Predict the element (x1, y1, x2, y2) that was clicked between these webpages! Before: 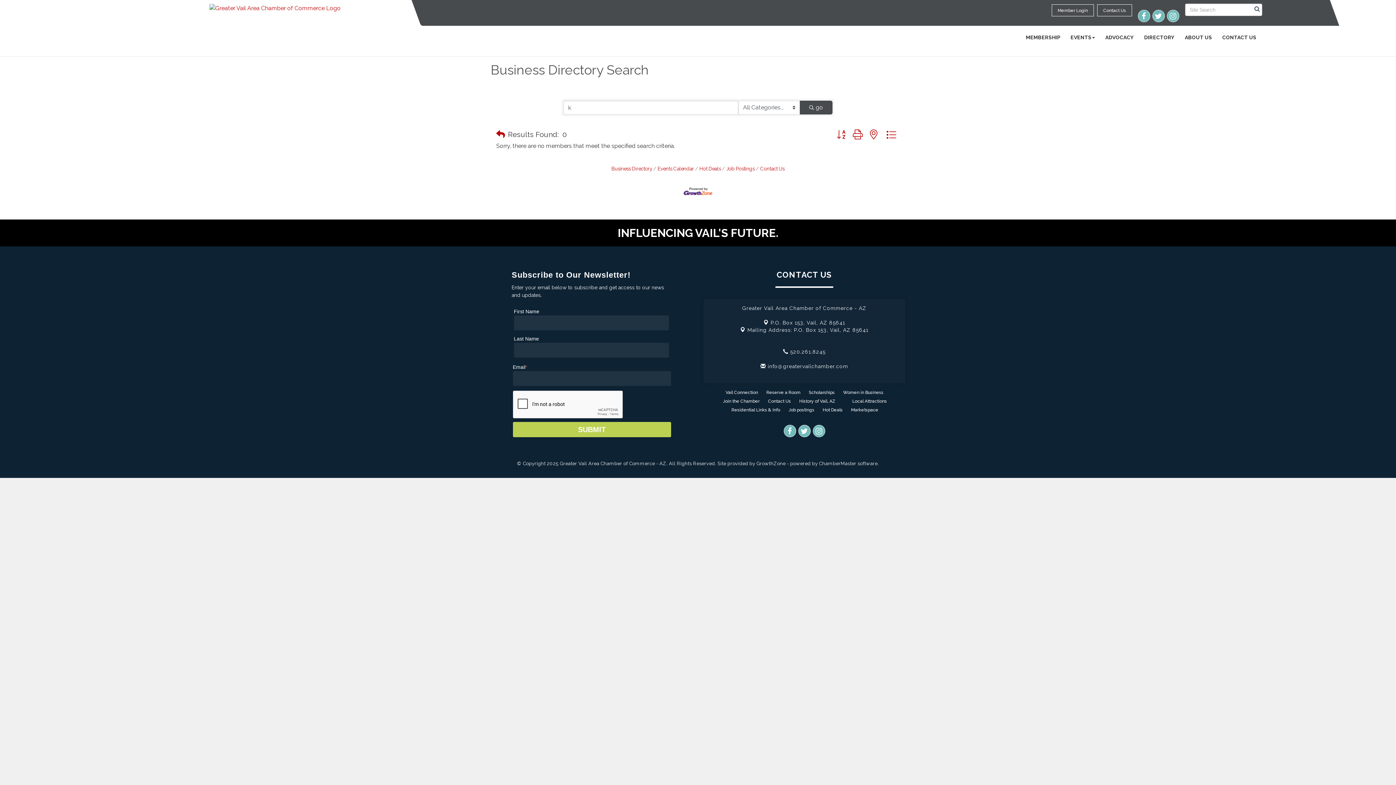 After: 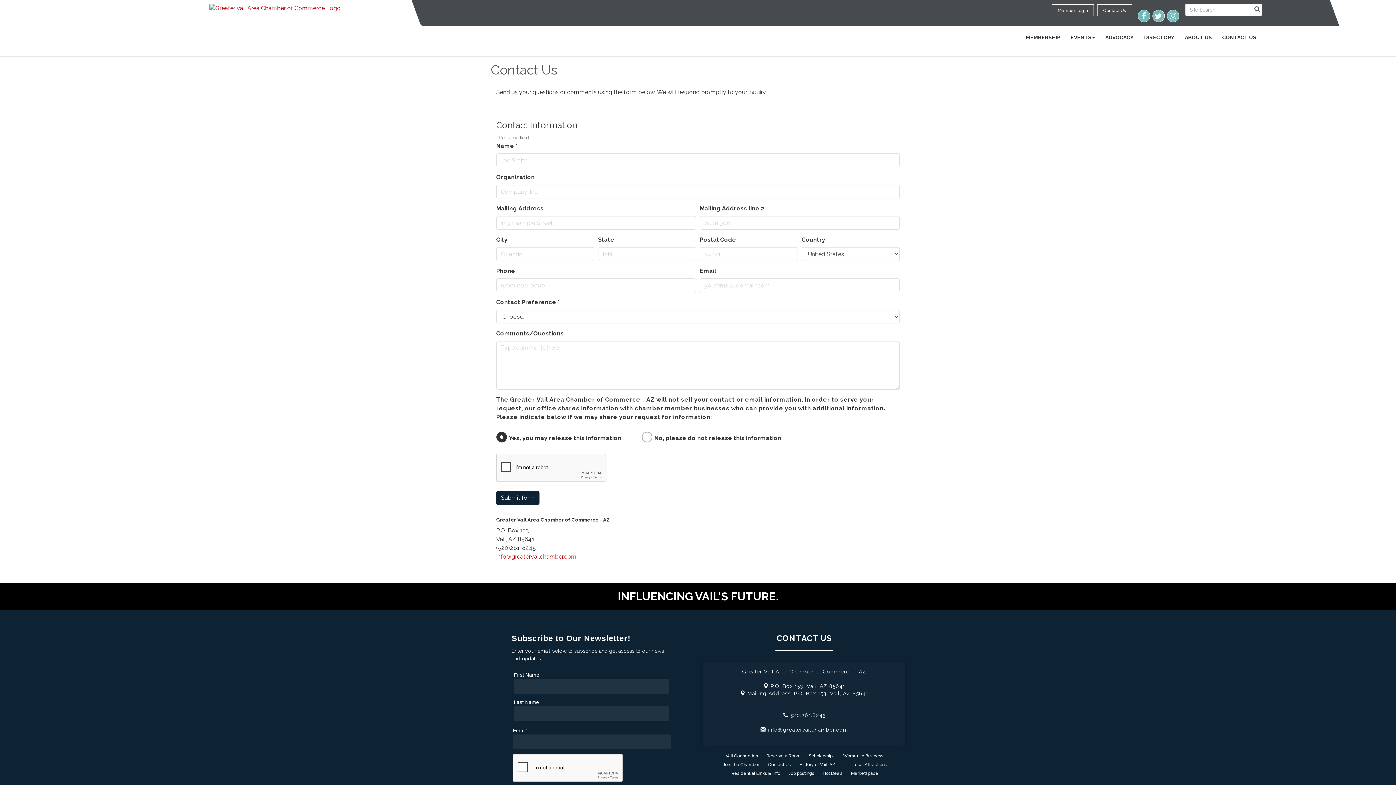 Action: label: Contact Us bbox: (766, 398, 792, 404)